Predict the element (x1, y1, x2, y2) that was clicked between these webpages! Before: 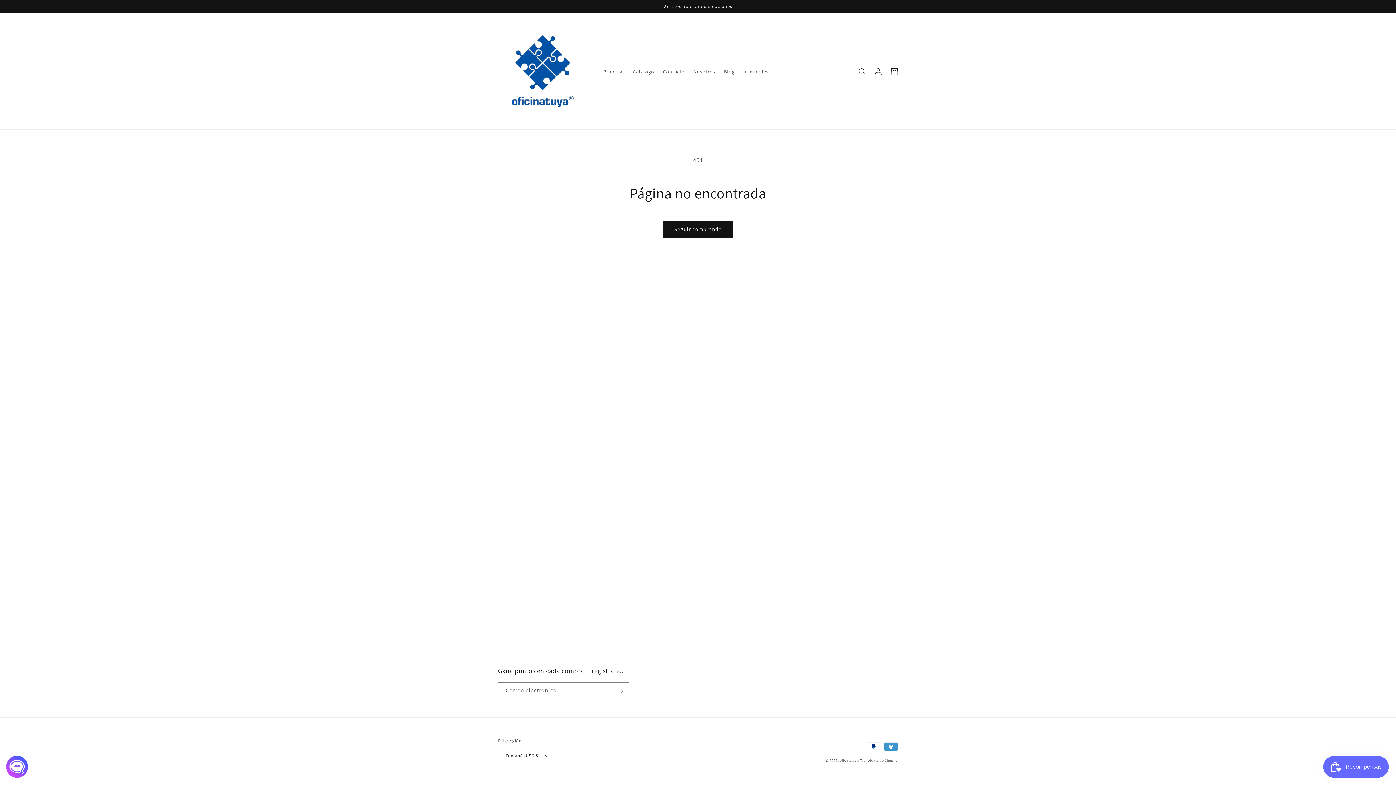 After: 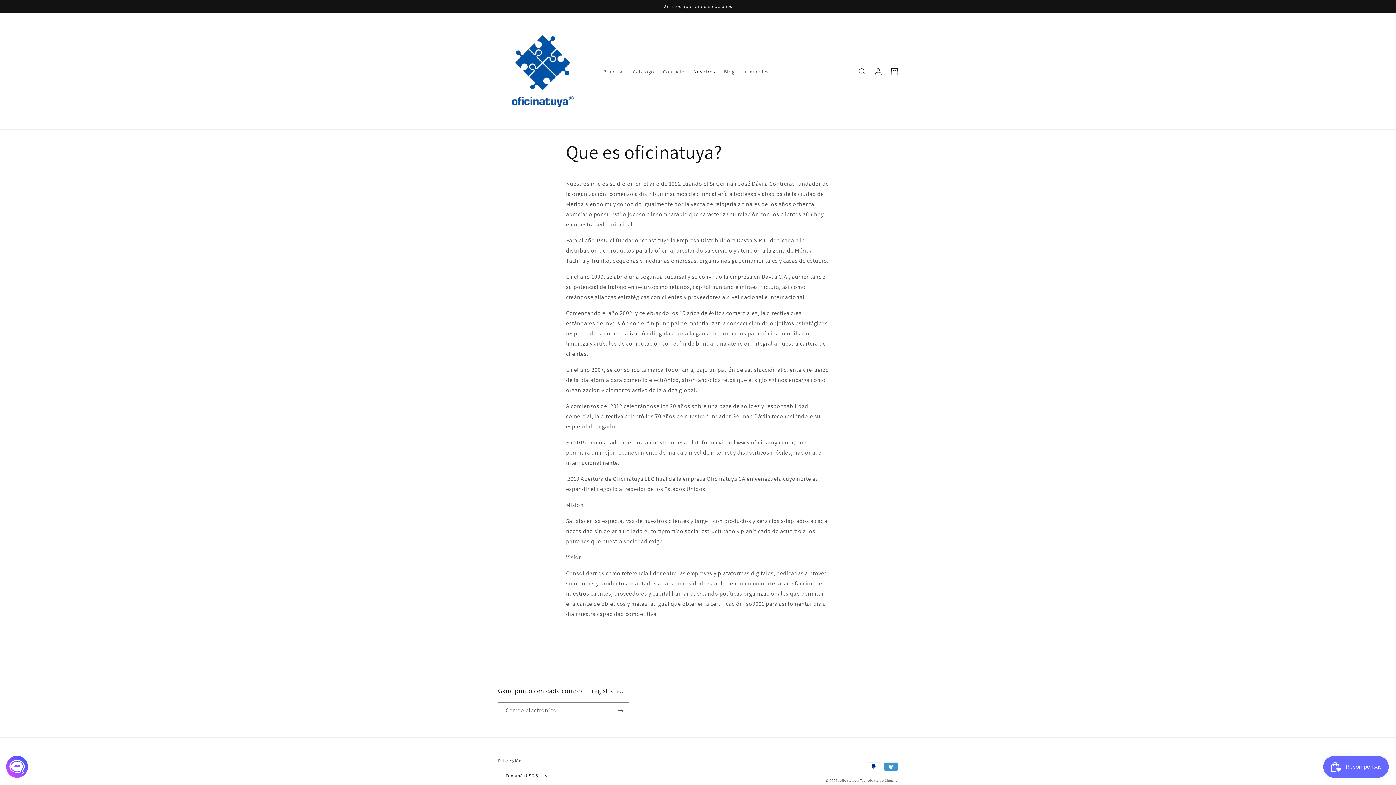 Action: bbox: (689, 63, 719, 79) label: Nosotros